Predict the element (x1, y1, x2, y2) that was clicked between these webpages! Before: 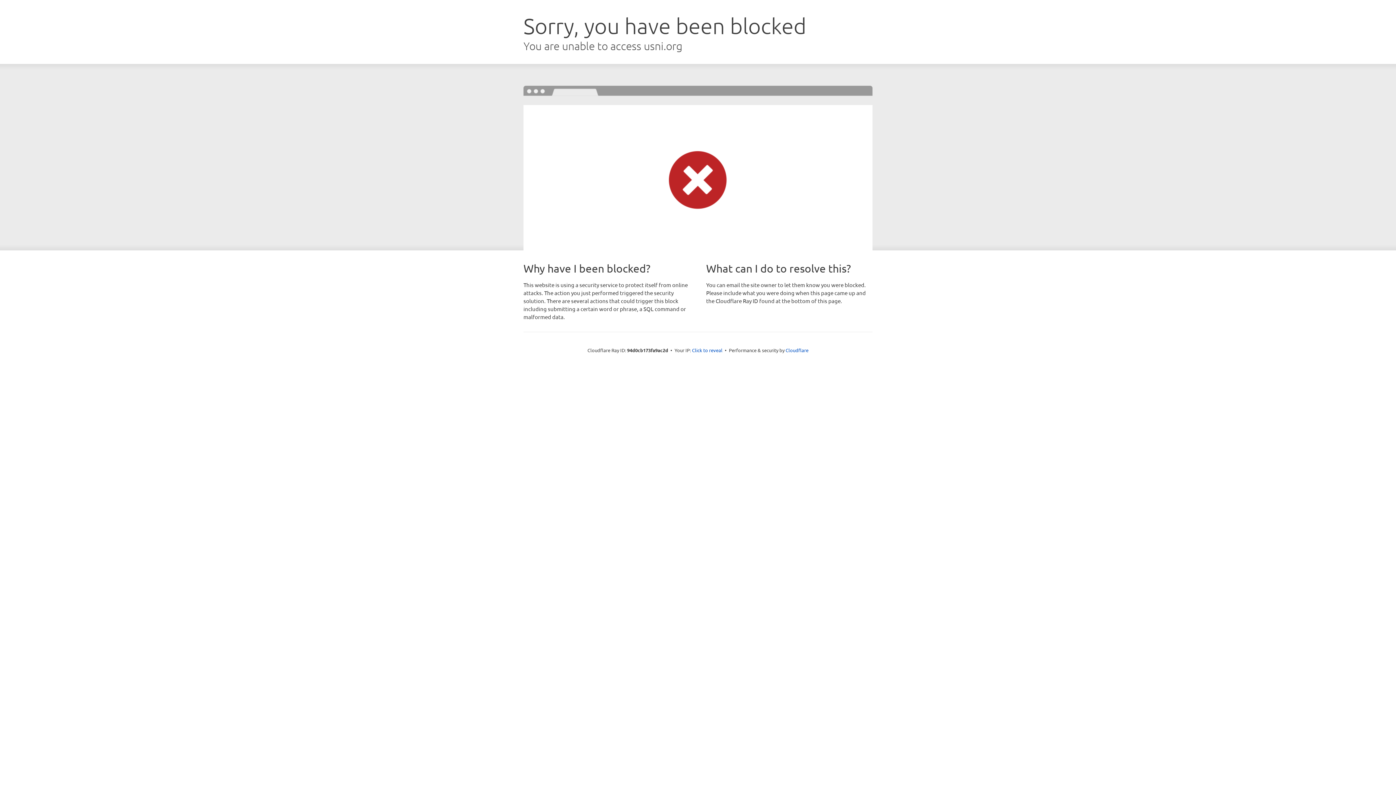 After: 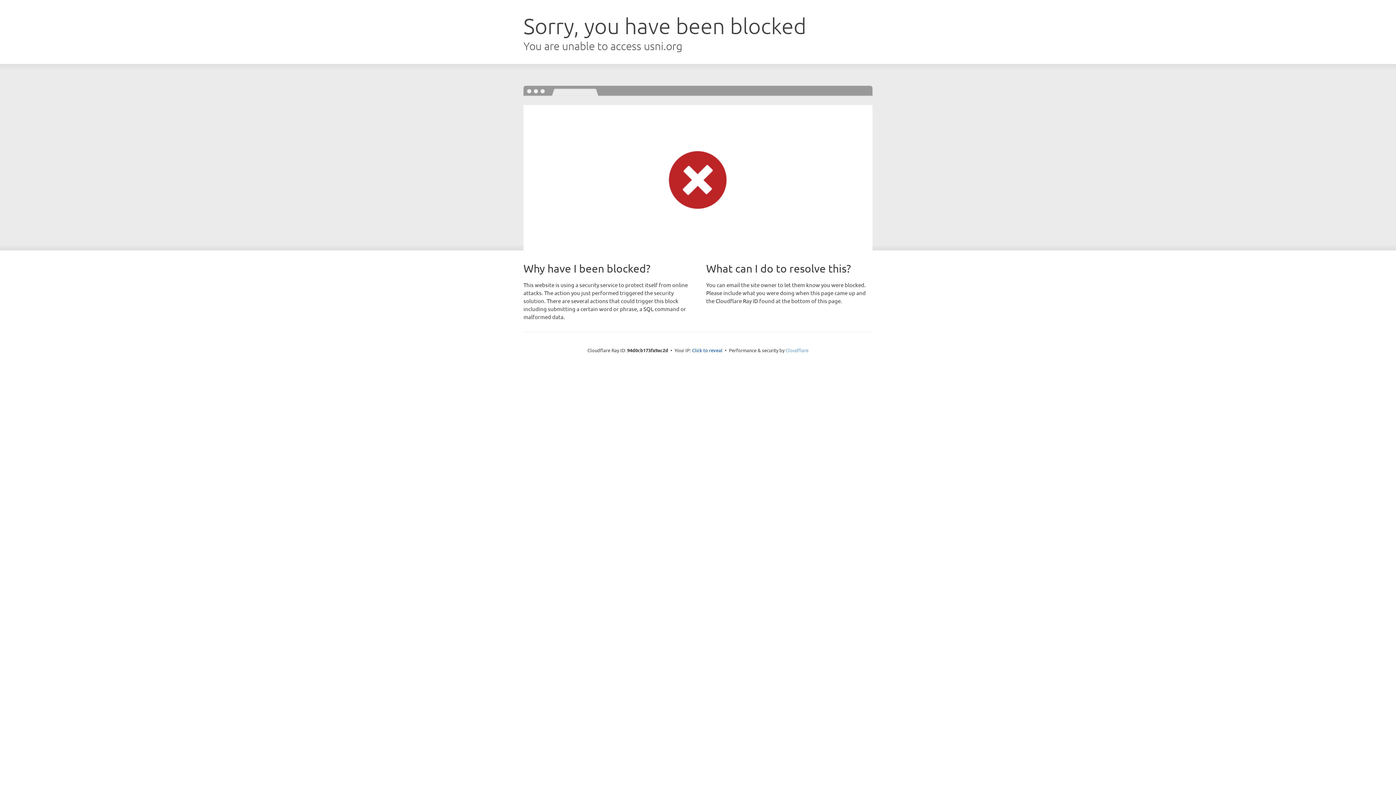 Action: label: Cloudflare bbox: (785, 347, 808, 353)